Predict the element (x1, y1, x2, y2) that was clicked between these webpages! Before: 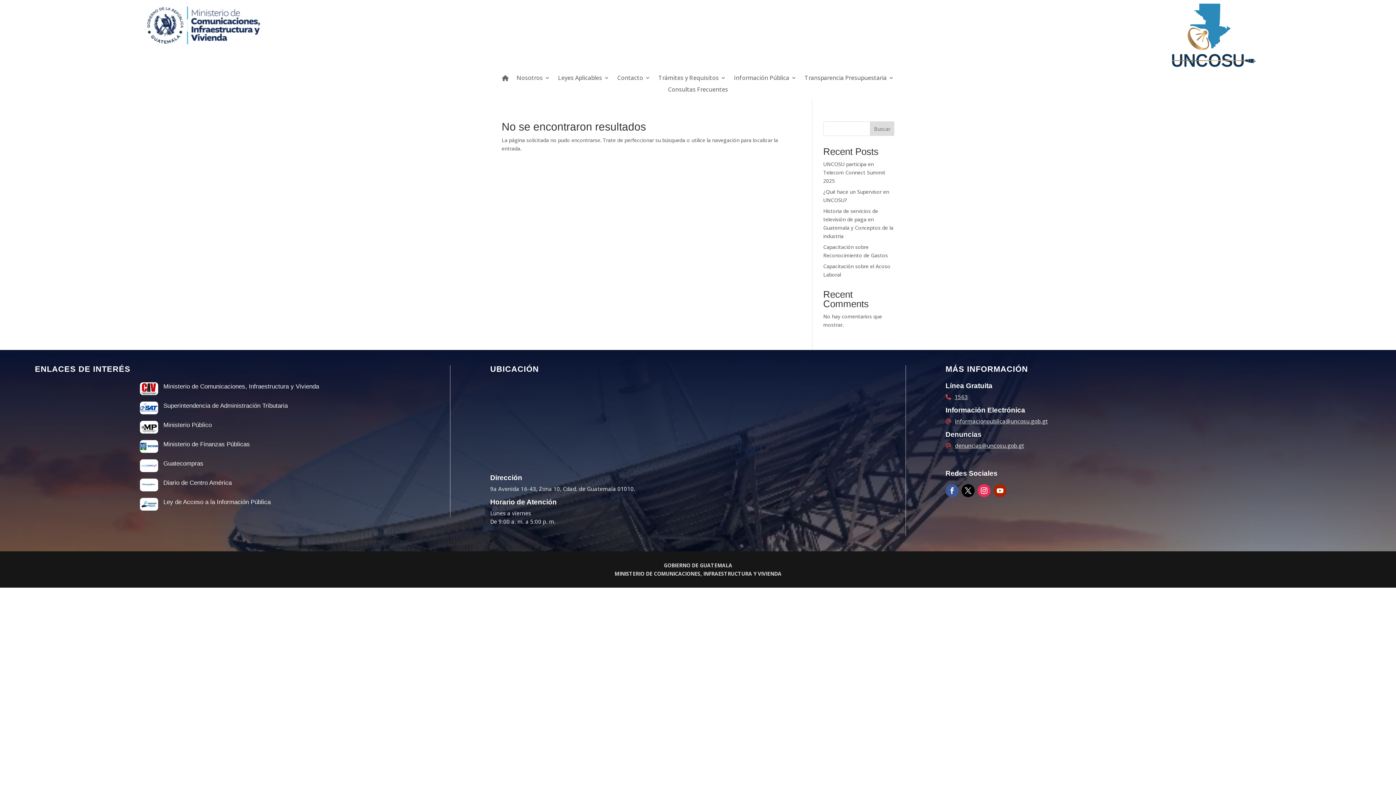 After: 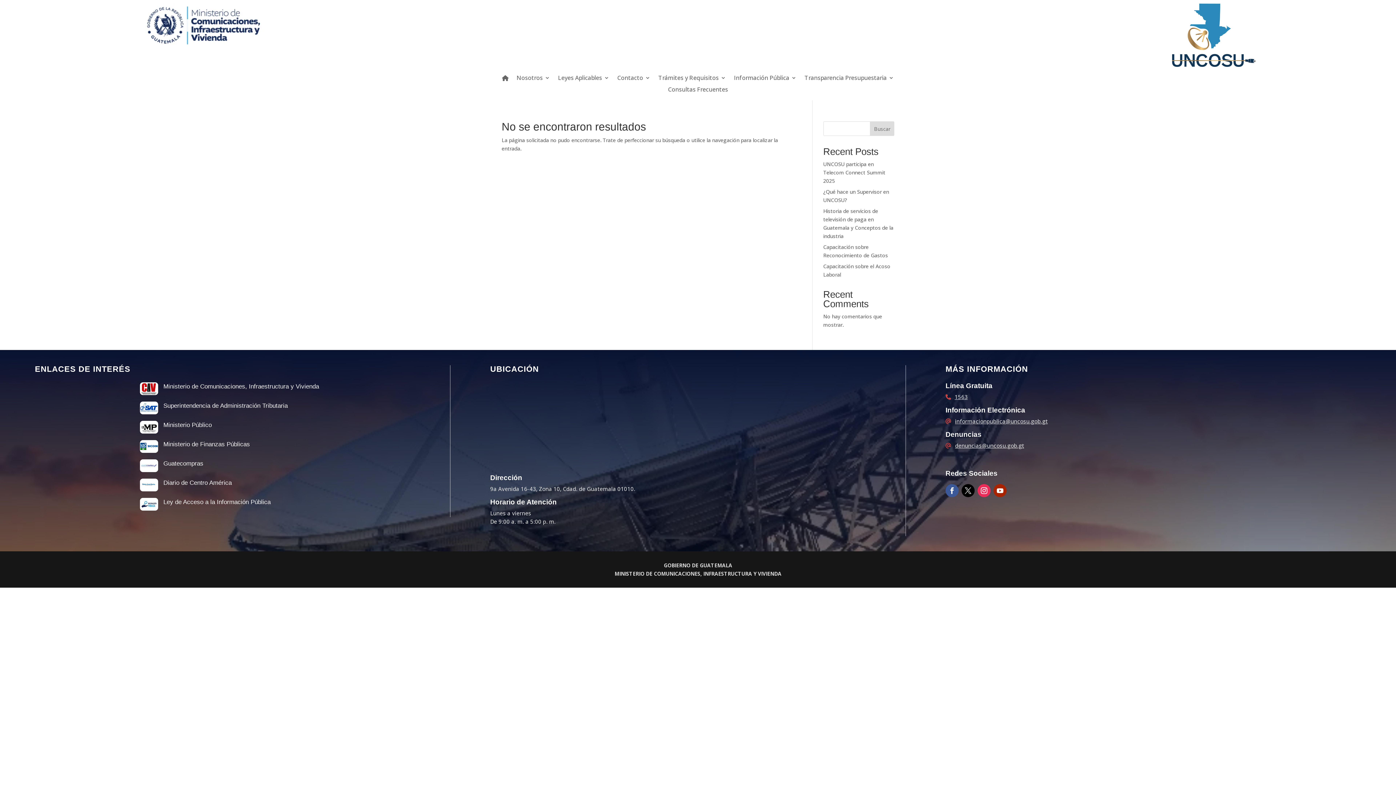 Action: bbox: (961, 484, 974, 497)